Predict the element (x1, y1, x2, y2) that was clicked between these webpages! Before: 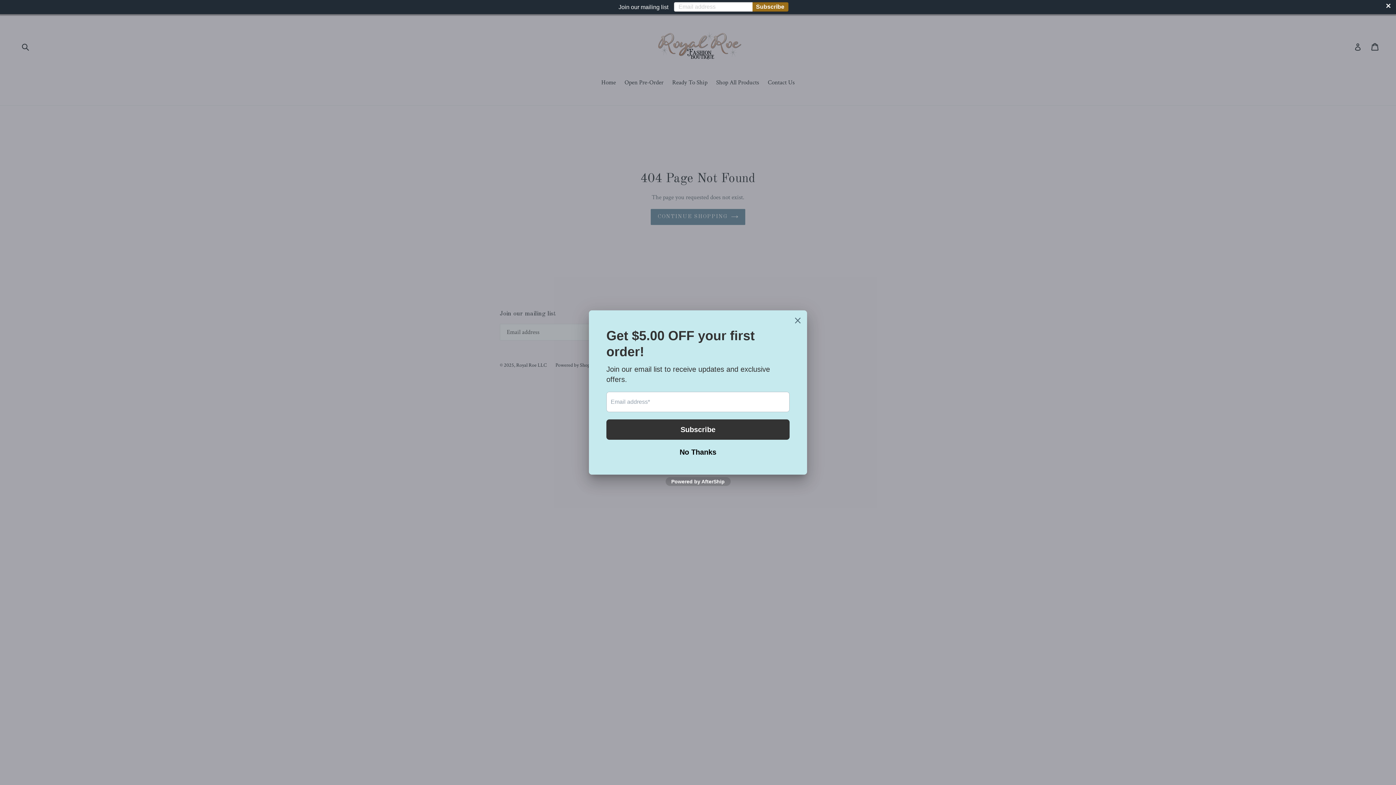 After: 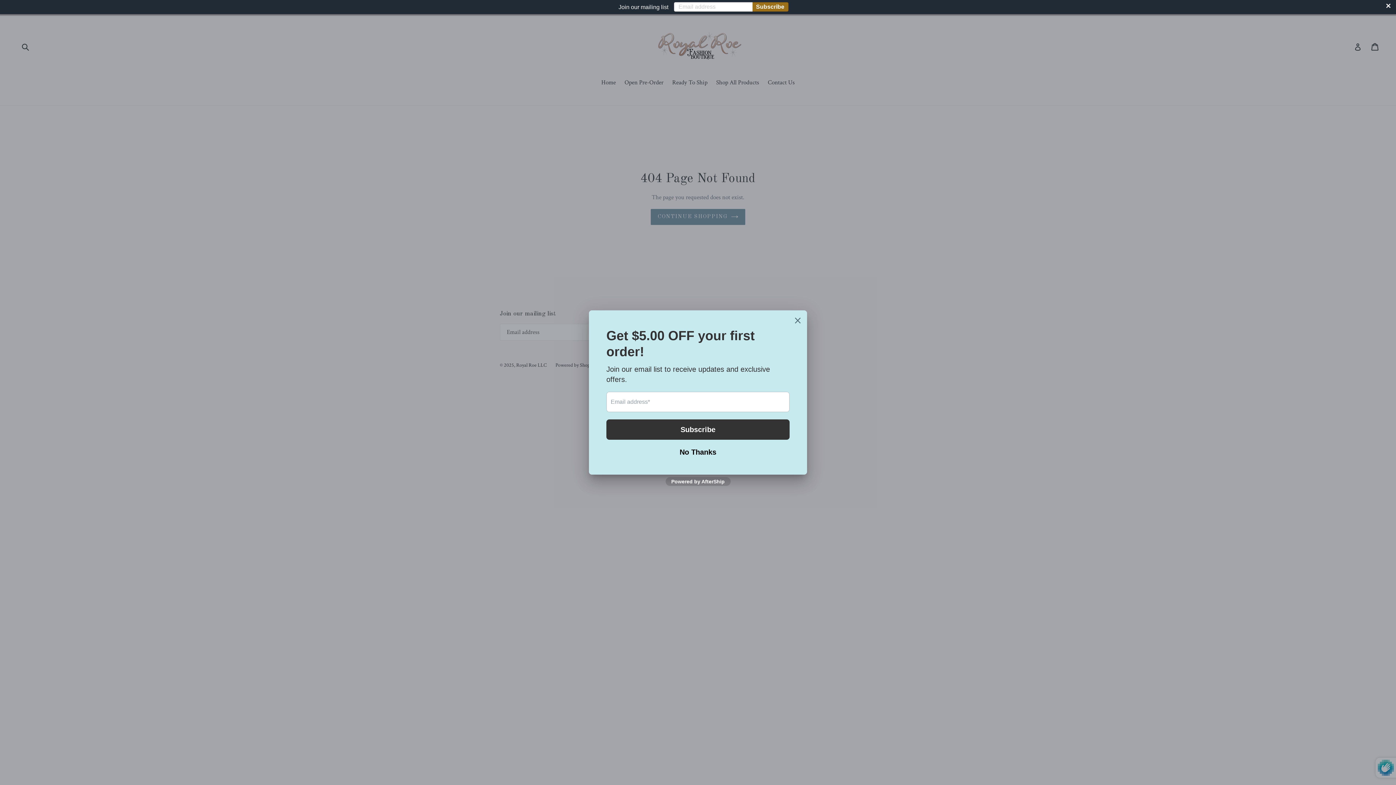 Action: bbox: (0, 0, 1396, 14) label: Join our mailing list 
Subscribe